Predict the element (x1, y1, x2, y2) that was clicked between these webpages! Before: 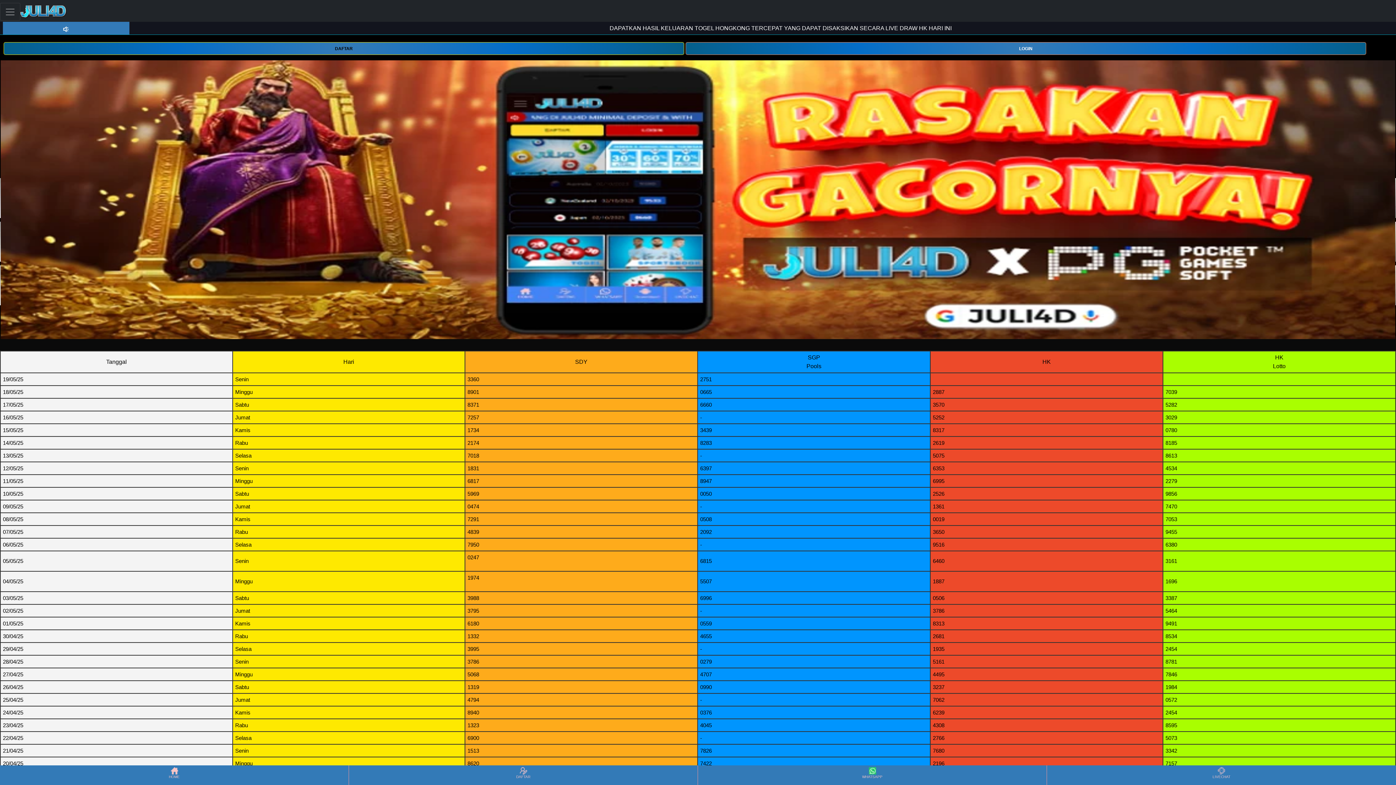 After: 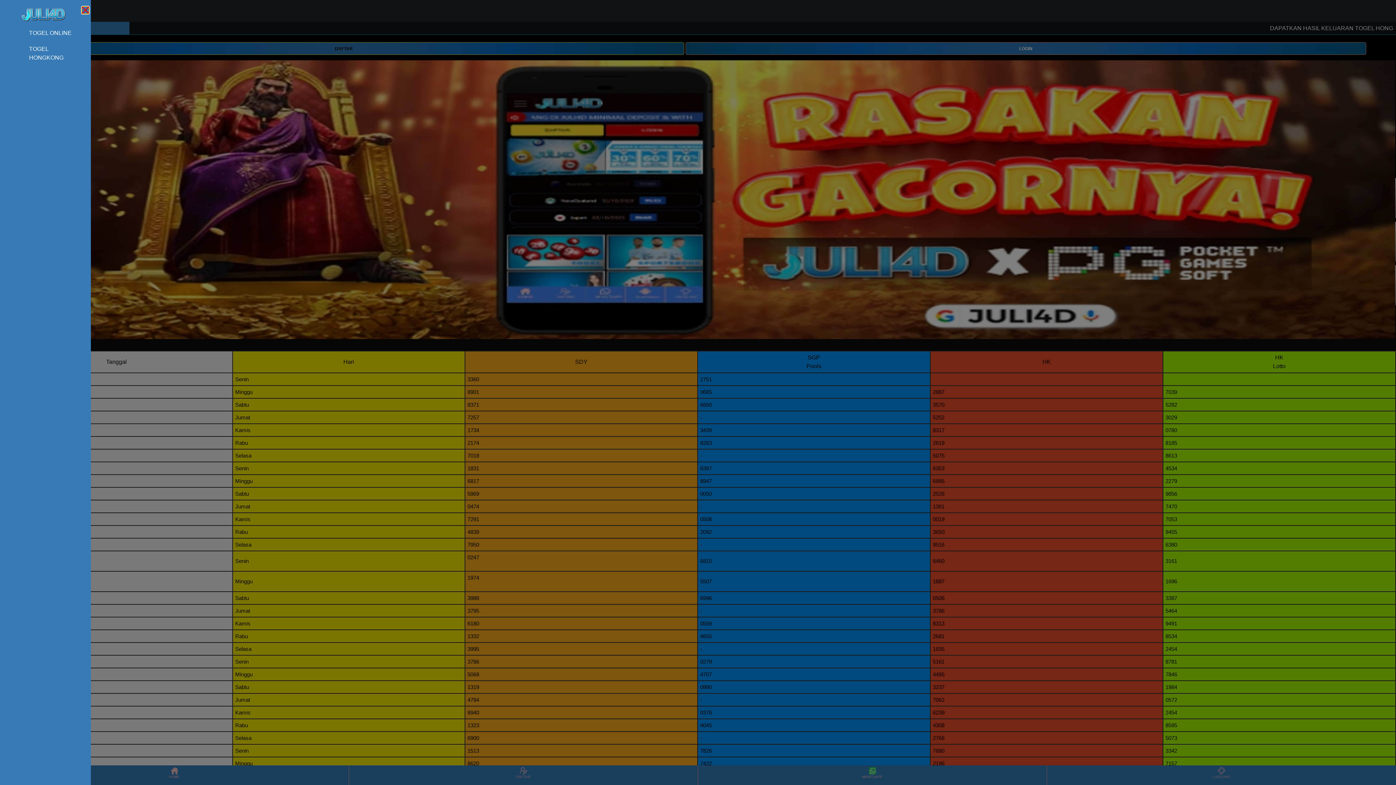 Action: label: Toggle navigation bbox: (0, 2, 20, 20)